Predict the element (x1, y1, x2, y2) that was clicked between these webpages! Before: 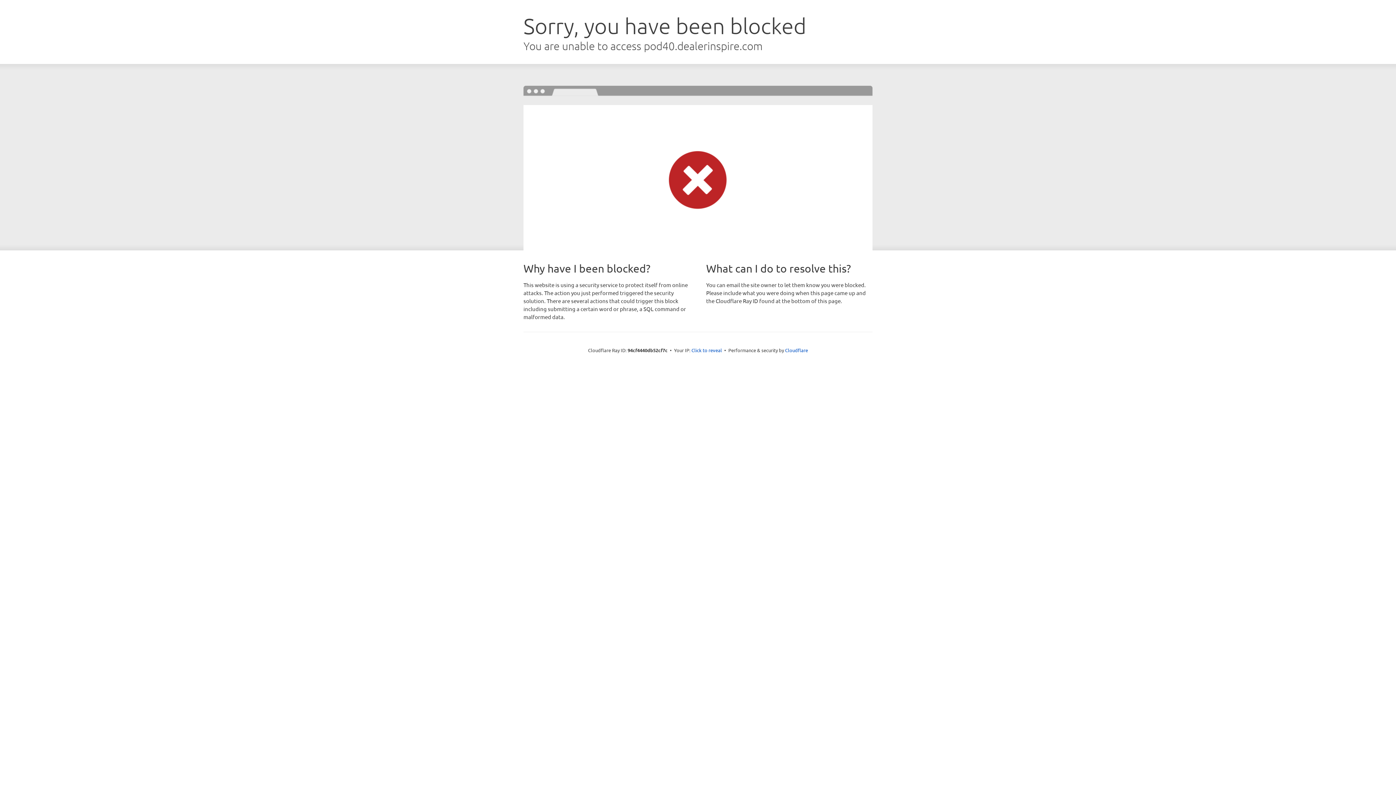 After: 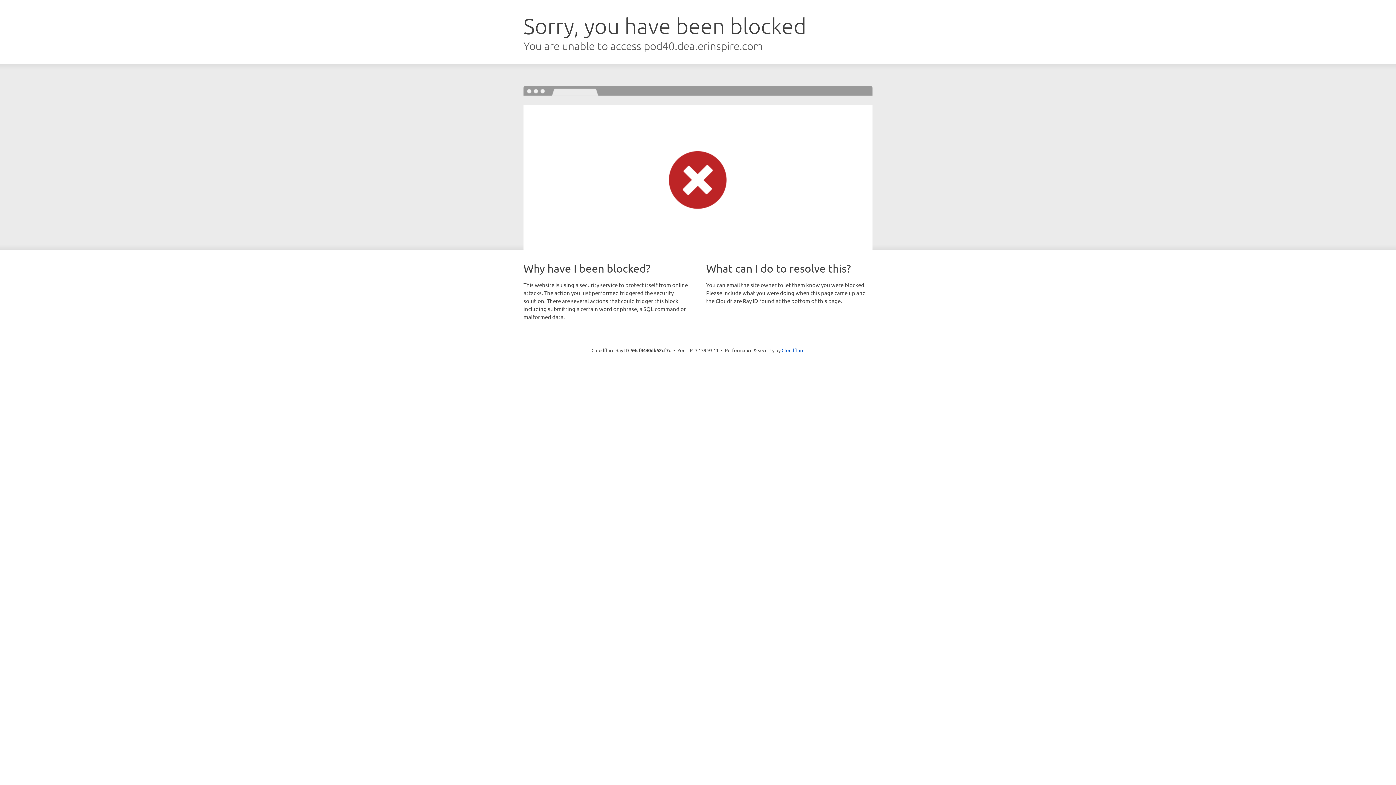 Action: bbox: (691, 346, 722, 353) label: Click to reveal